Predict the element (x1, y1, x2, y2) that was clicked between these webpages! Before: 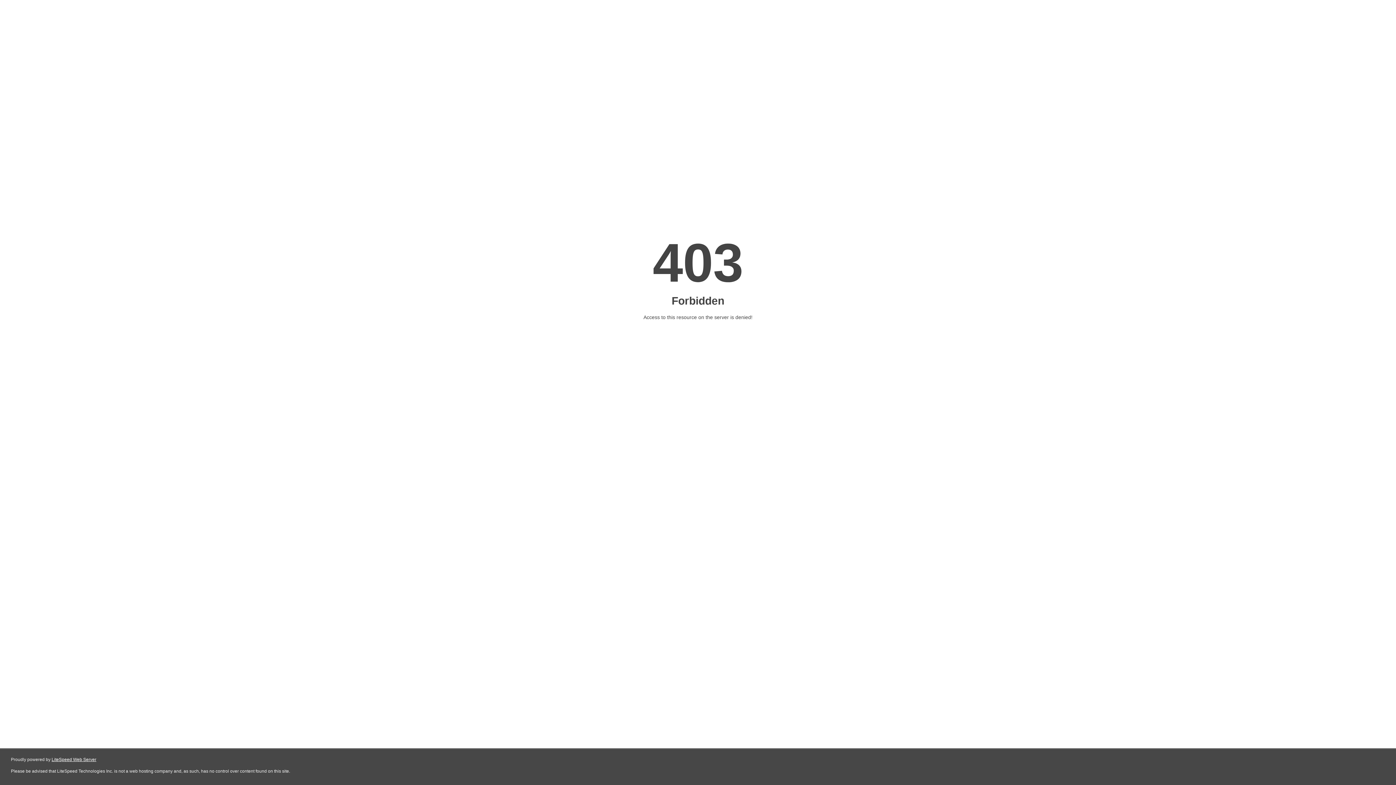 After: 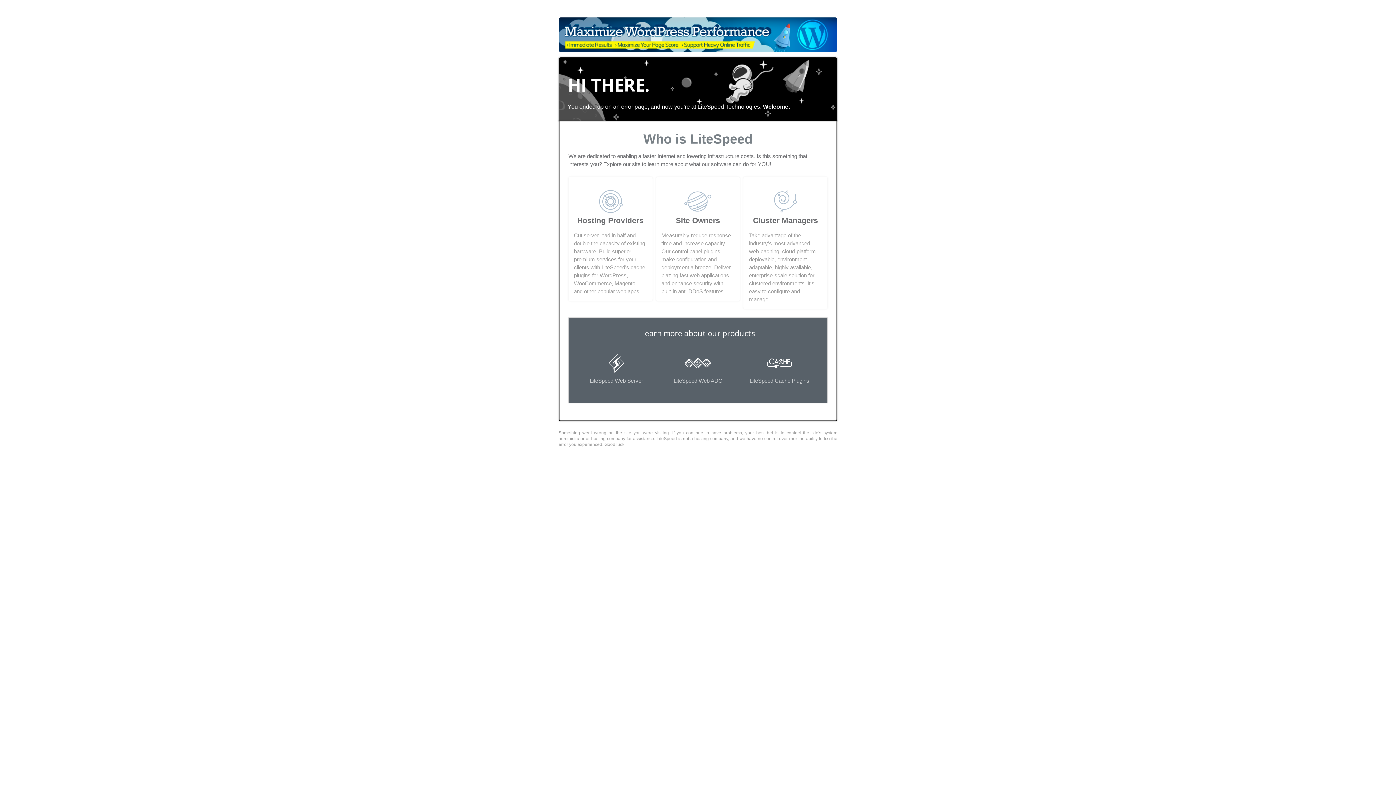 Action: label: LiteSpeed Web Server bbox: (51, 757, 96, 762)